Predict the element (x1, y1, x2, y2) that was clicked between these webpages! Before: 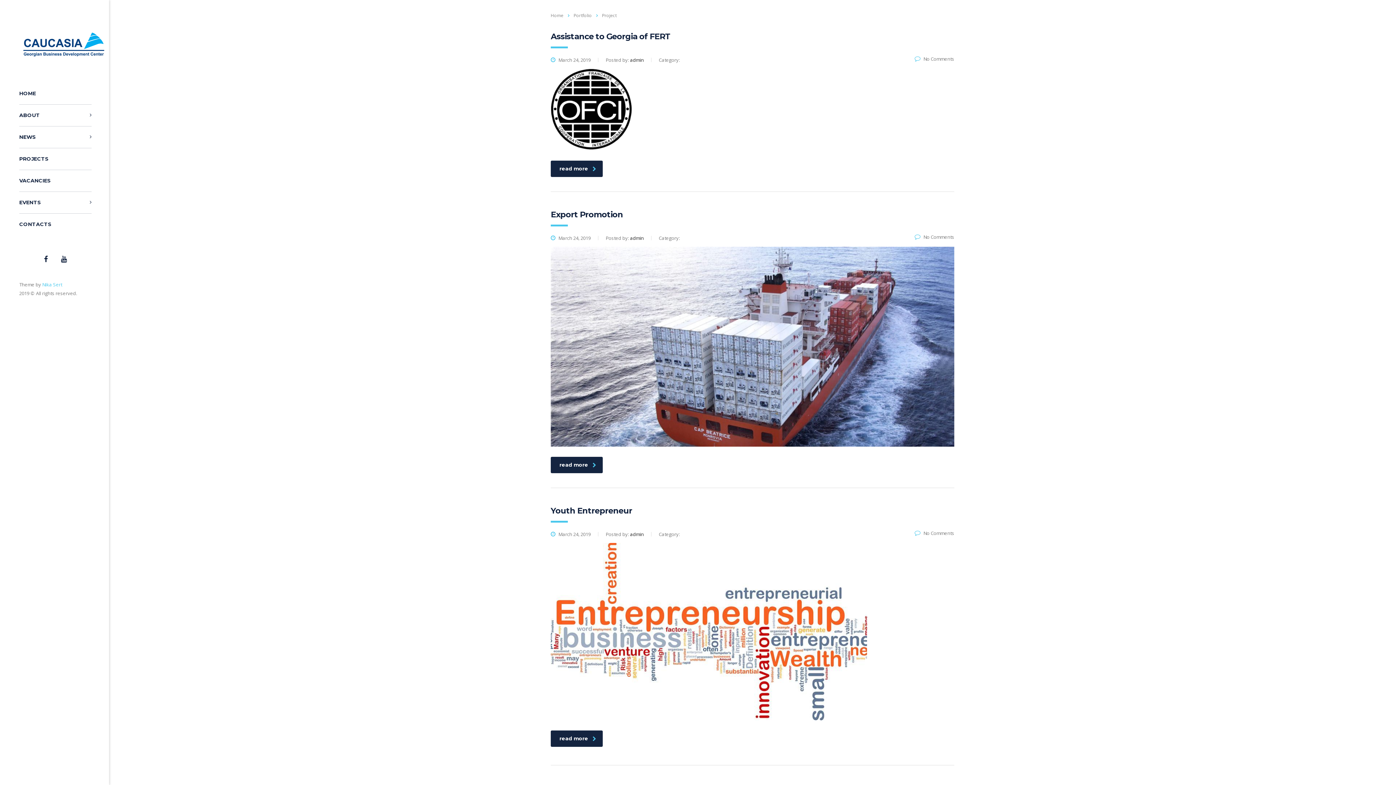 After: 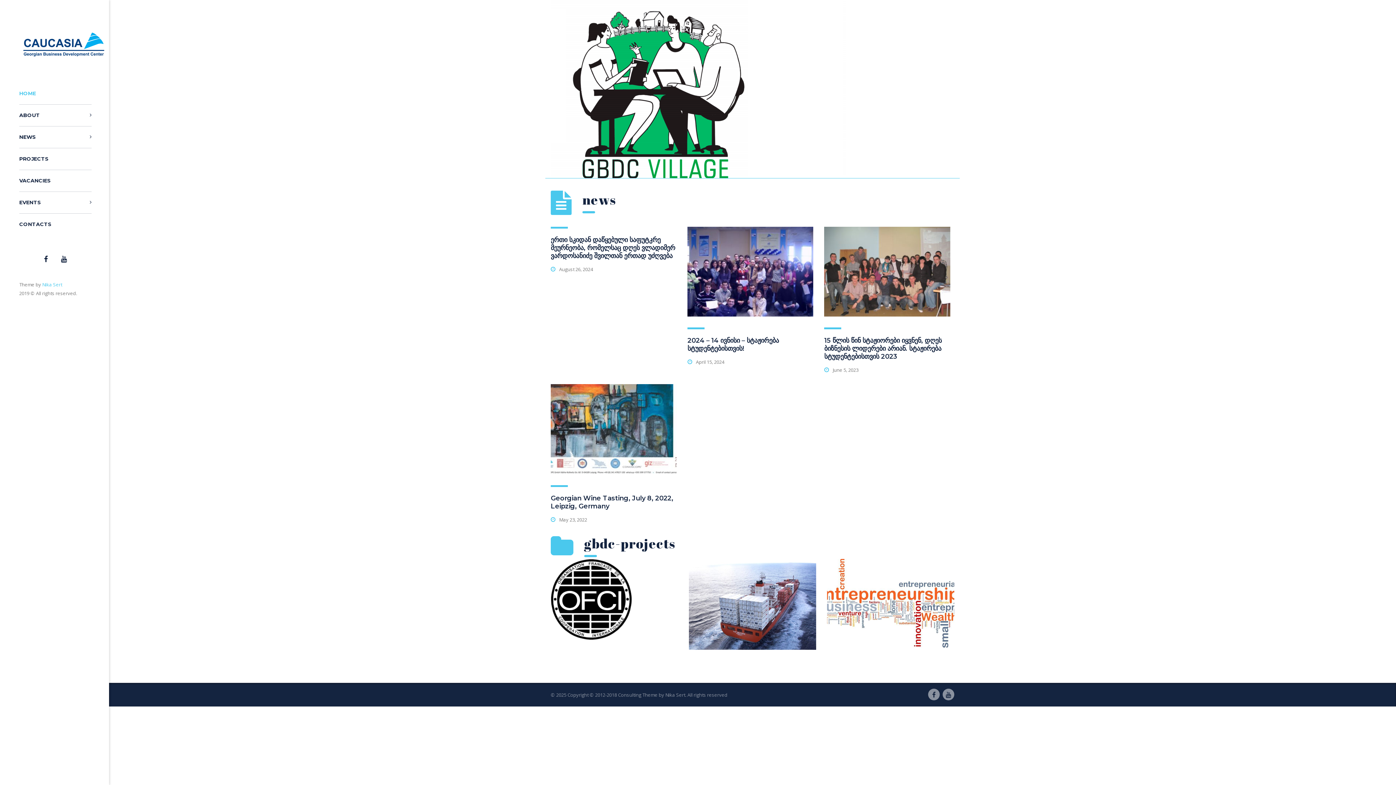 Action: bbox: (19, 82, 91, 104) label: HOME